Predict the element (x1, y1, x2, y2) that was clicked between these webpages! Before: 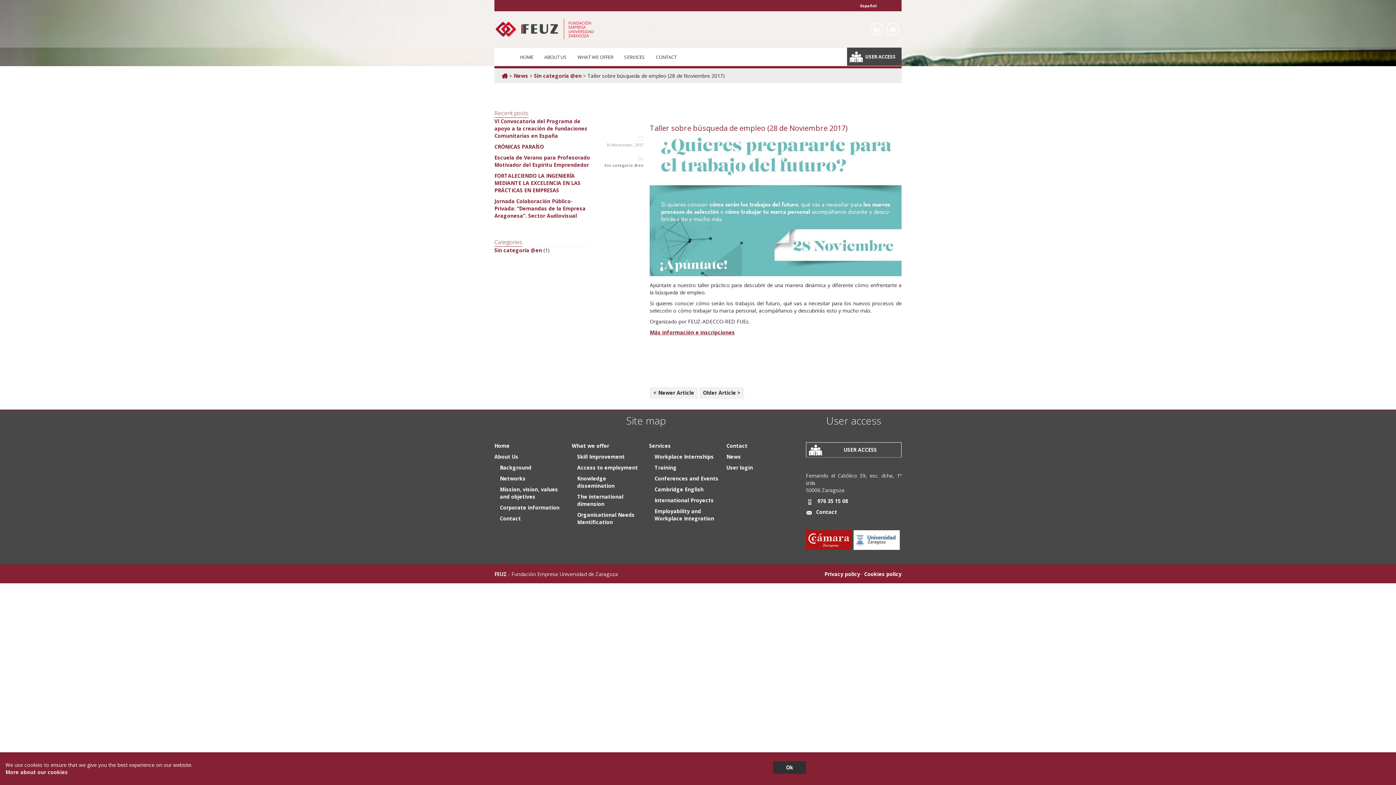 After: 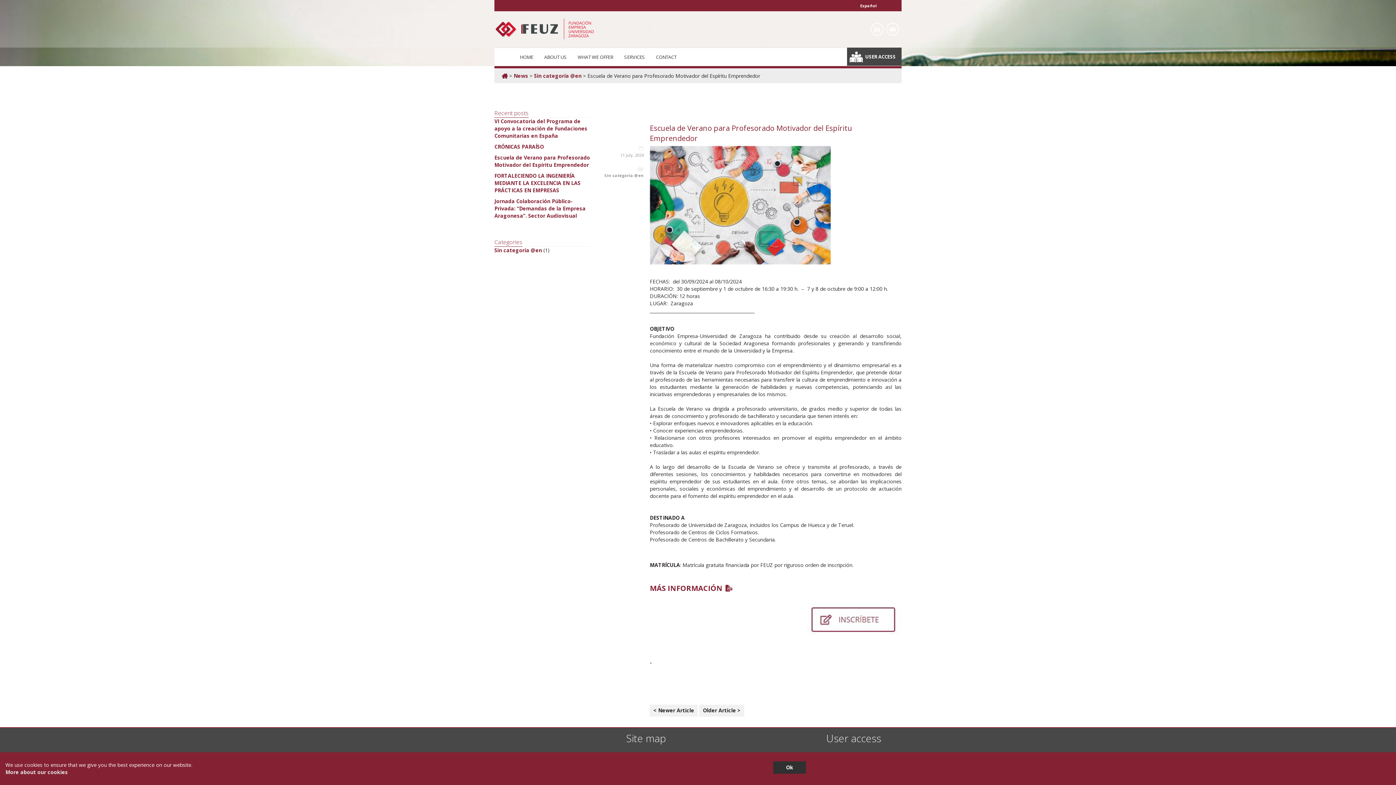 Action: bbox: (494, 154, 590, 168) label: Escuela de Verano para Profesorado Motivador del Espíritu Emprendedor